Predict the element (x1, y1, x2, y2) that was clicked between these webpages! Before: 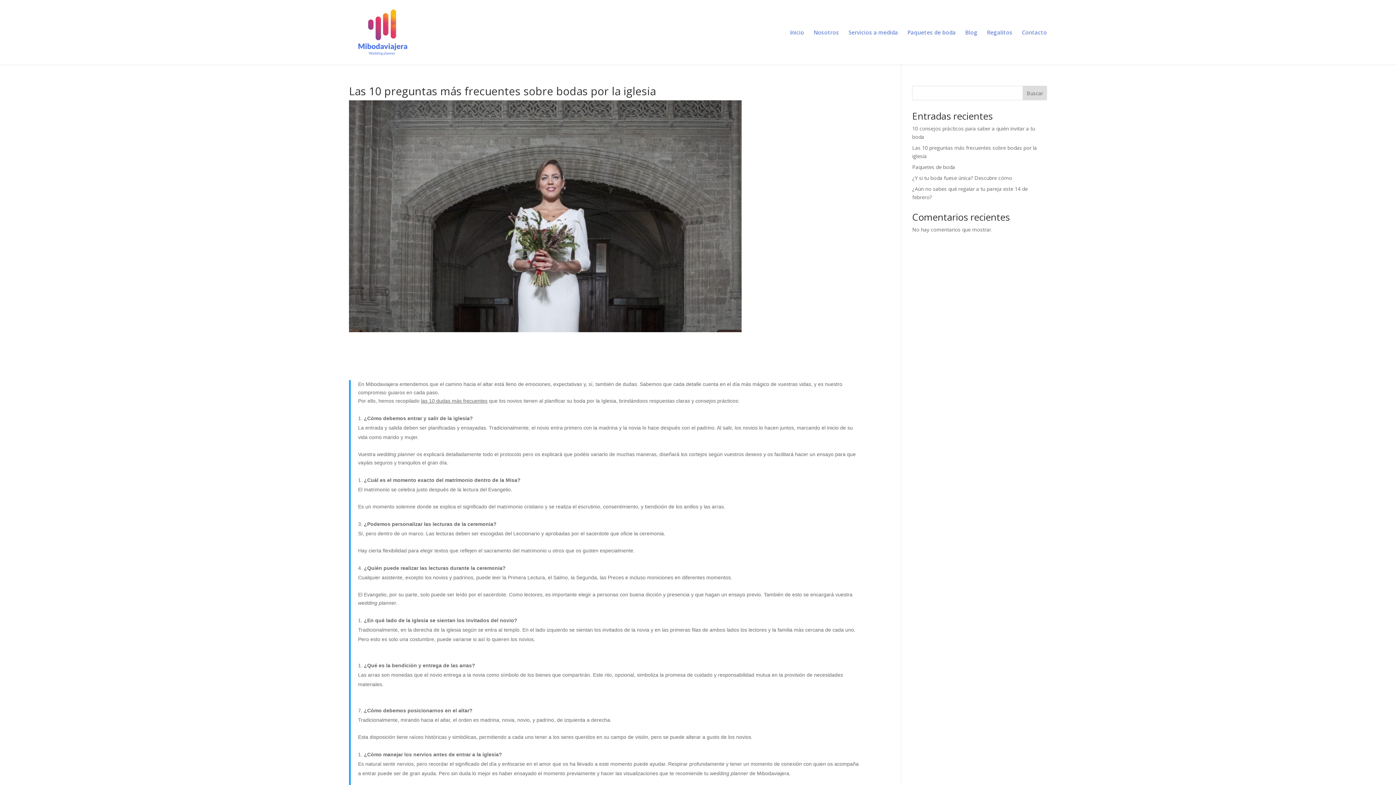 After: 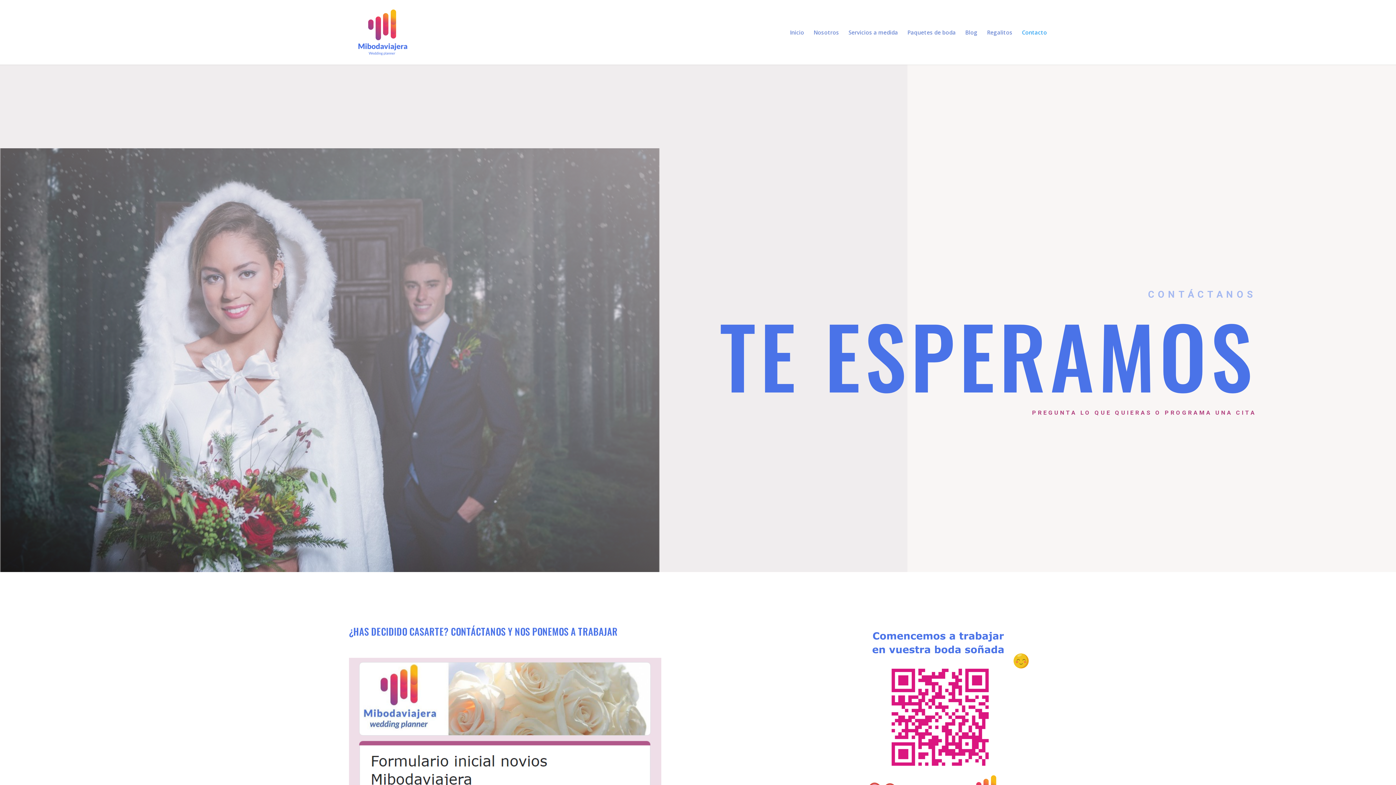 Action: bbox: (1022, 29, 1047, 64) label: Contacto